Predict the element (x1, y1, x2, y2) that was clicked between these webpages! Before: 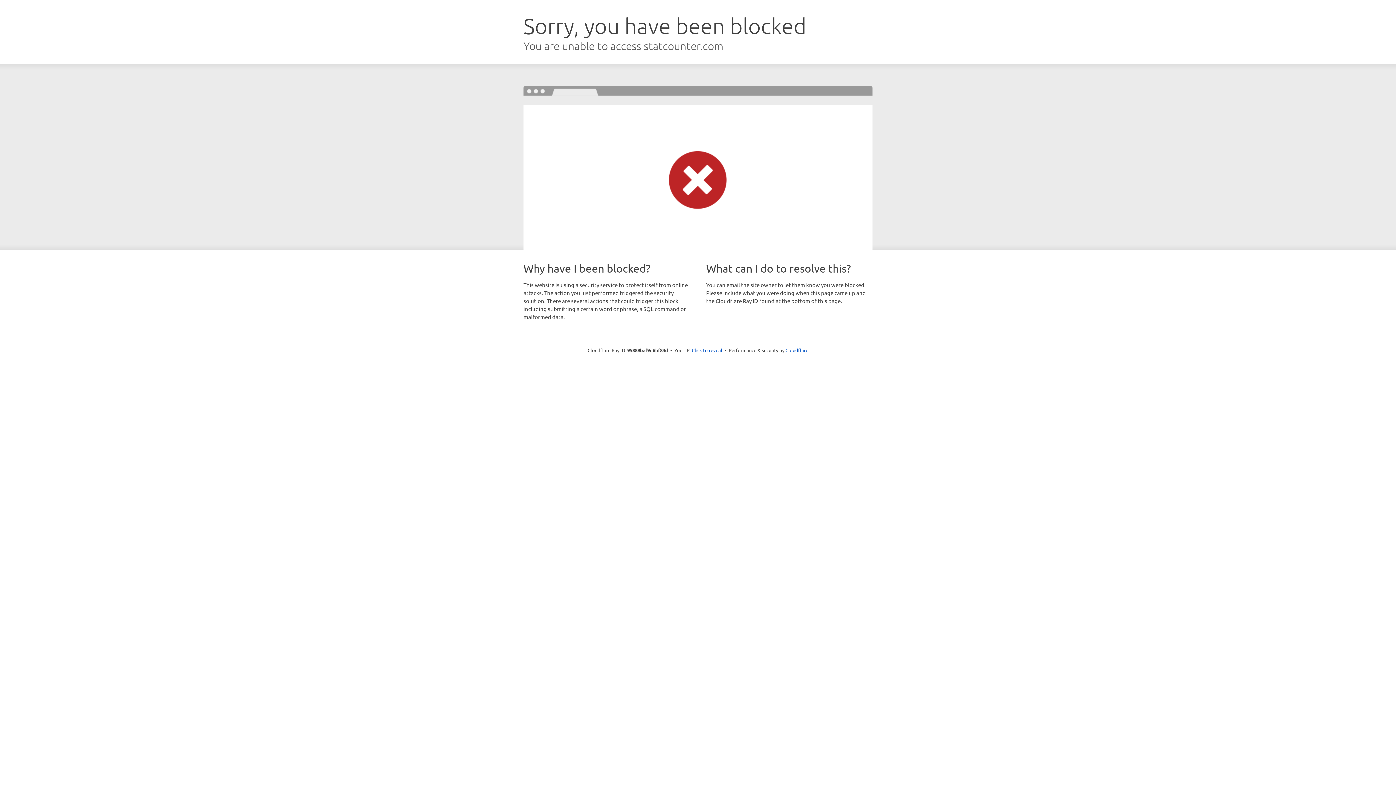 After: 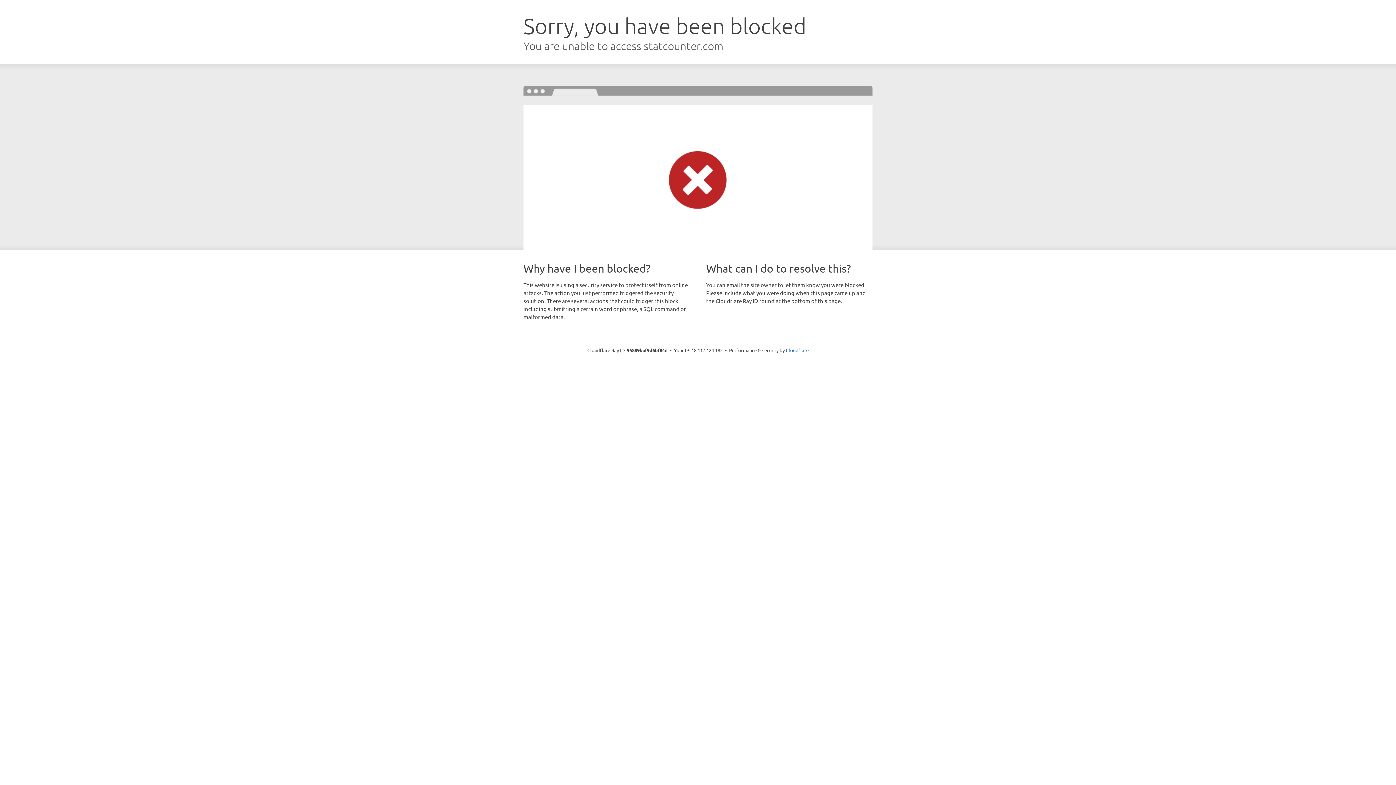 Action: bbox: (692, 346, 722, 353) label: Click to reveal